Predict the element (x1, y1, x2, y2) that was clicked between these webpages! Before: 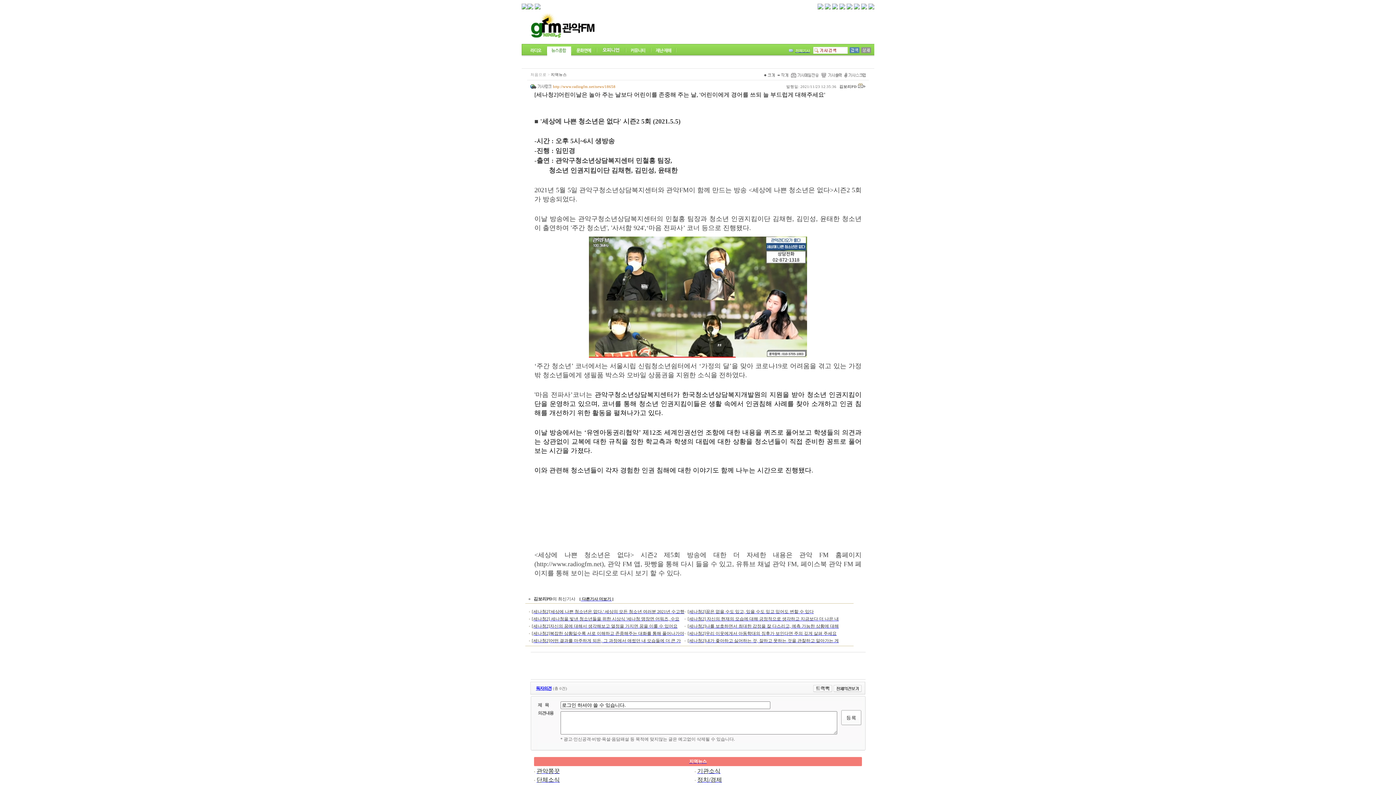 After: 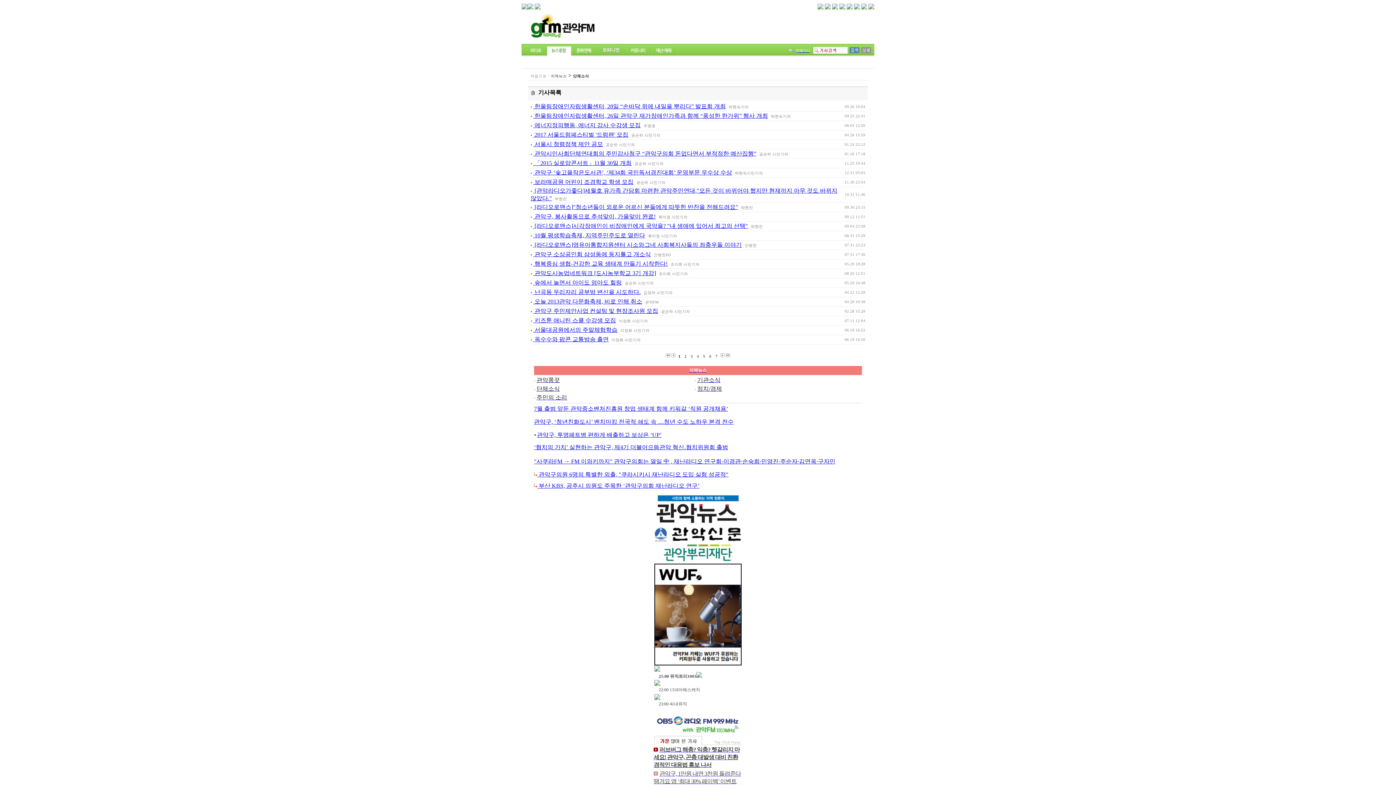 Action: label: 단체소식 bbox: (536, 777, 559, 783)